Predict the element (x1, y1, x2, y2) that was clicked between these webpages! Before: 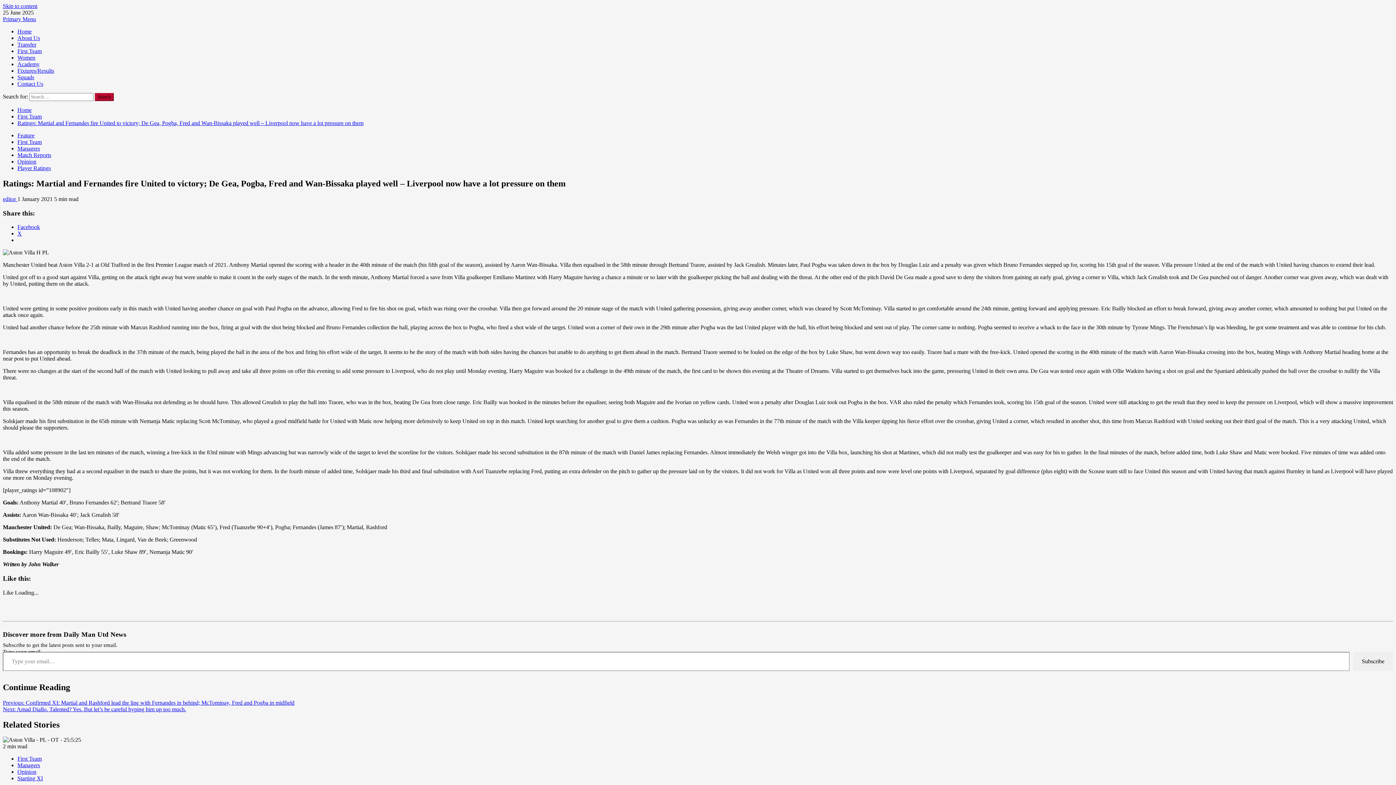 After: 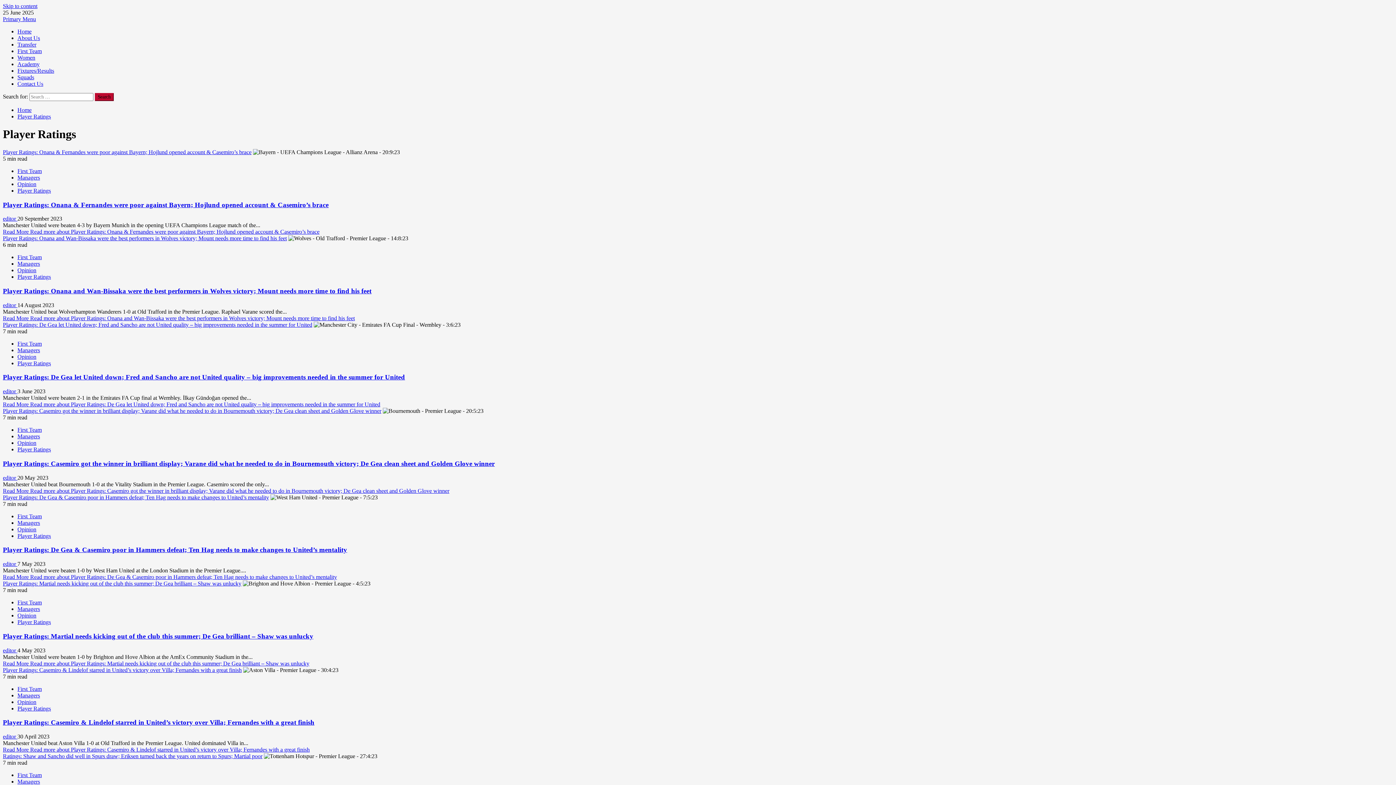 Action: label: Player Ratings bbox: (17, 165, 50, 171)